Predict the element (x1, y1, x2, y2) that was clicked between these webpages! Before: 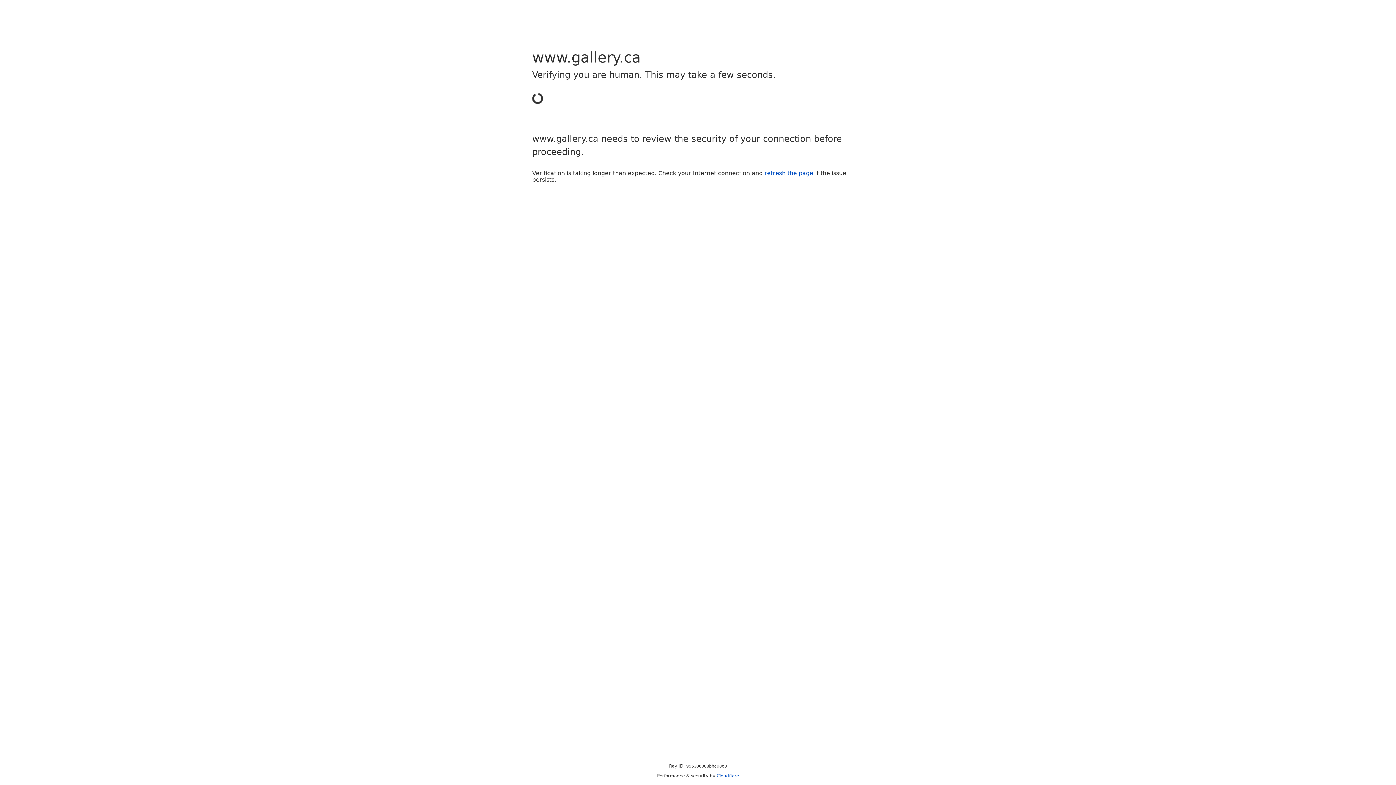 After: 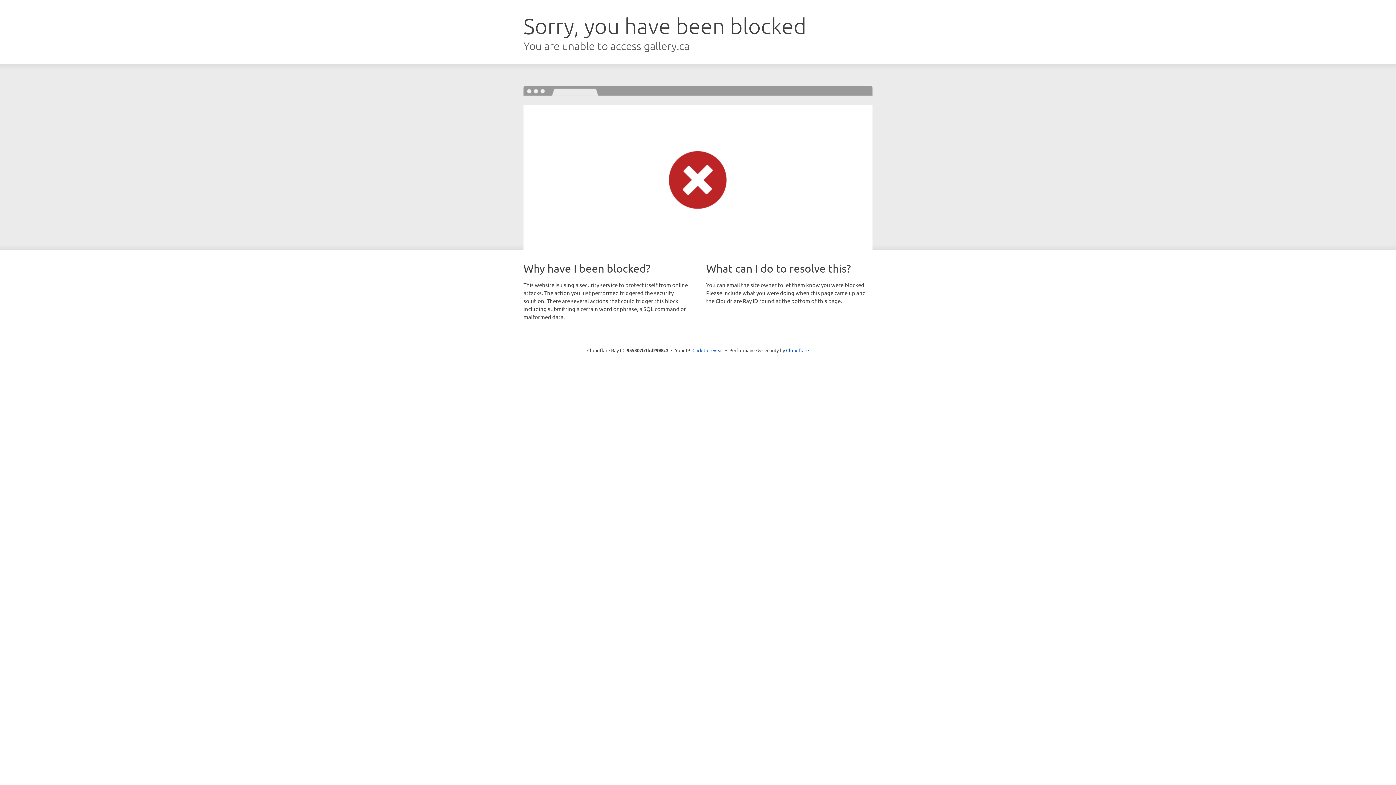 Action: bbox: (764, 169, 813, 176) label: refresh the page